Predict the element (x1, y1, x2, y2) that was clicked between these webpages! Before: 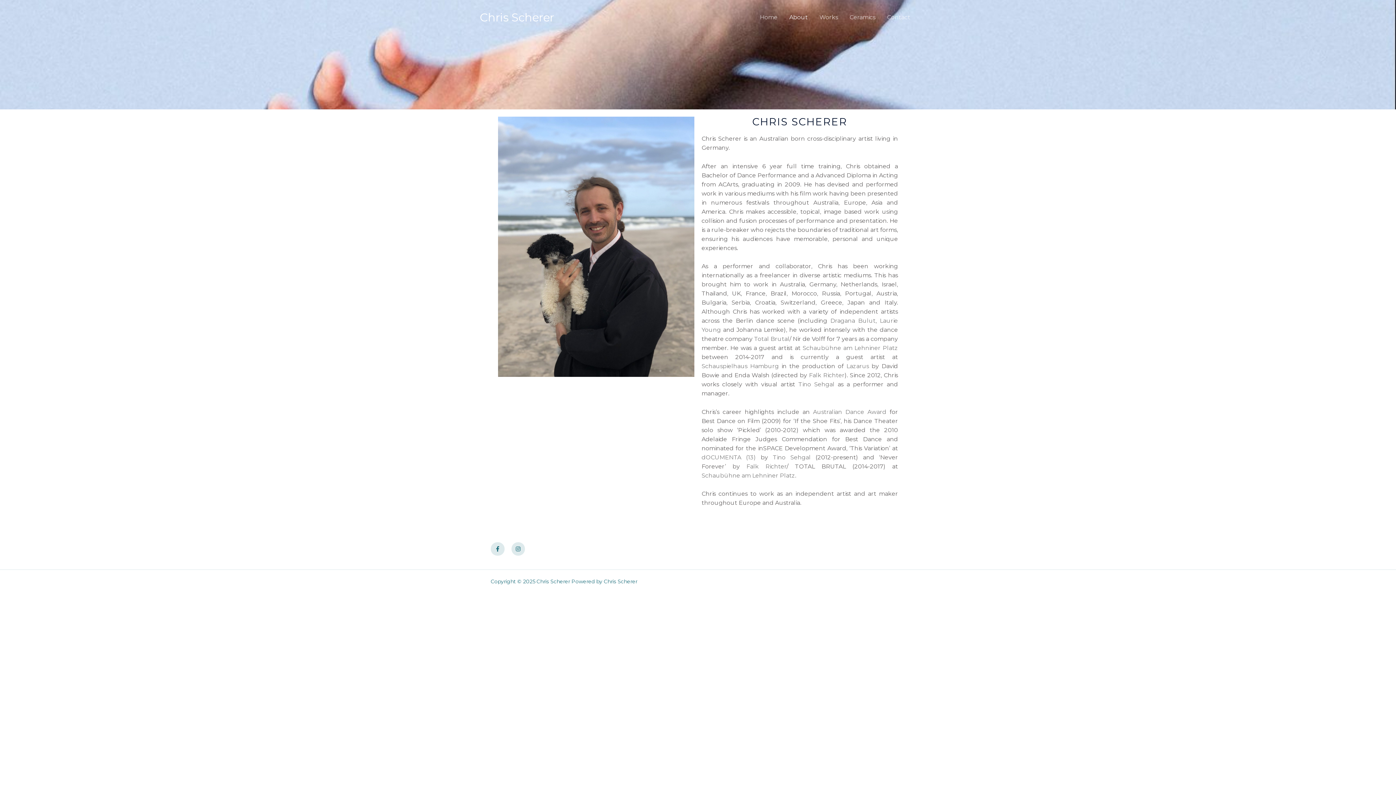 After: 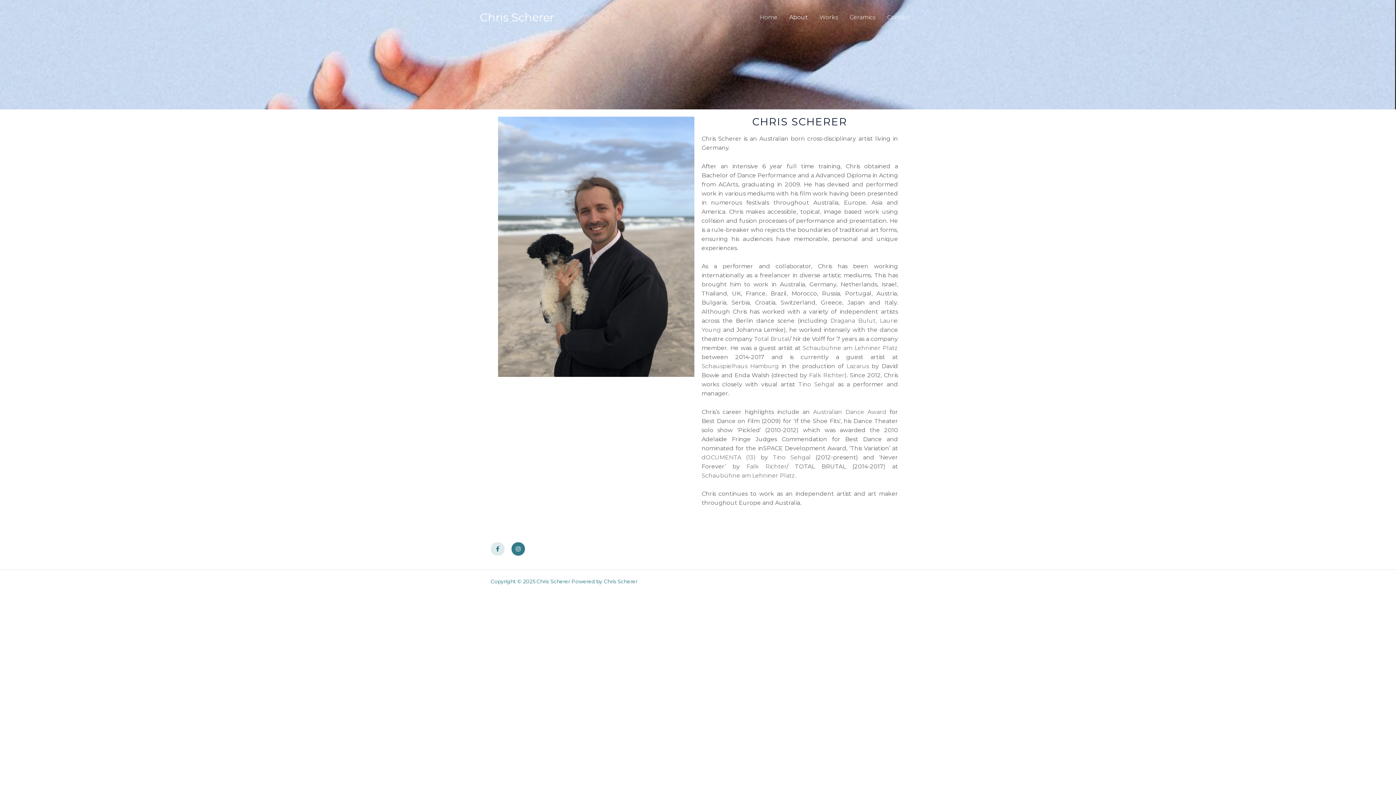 Action: bbox: (511, 542, 525, 556) label: Instagram